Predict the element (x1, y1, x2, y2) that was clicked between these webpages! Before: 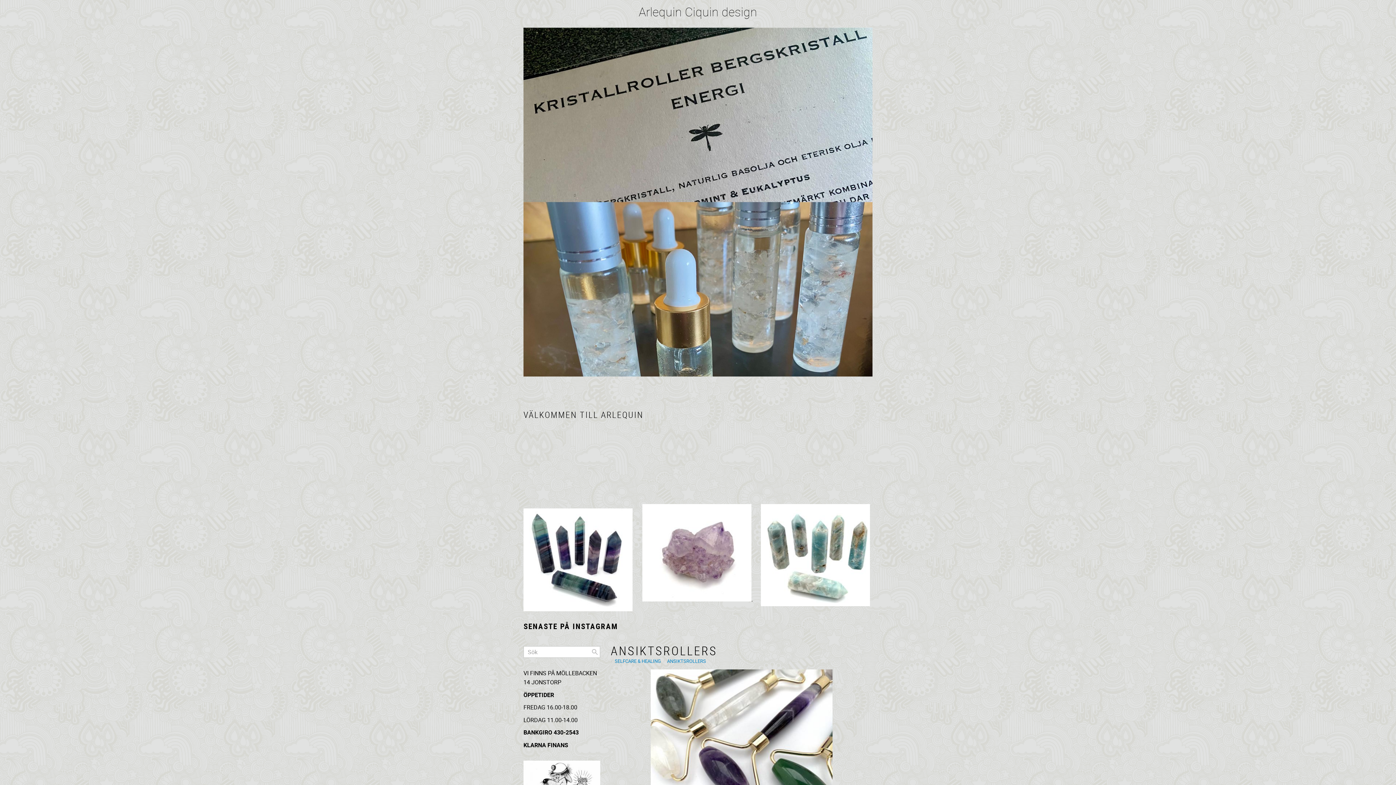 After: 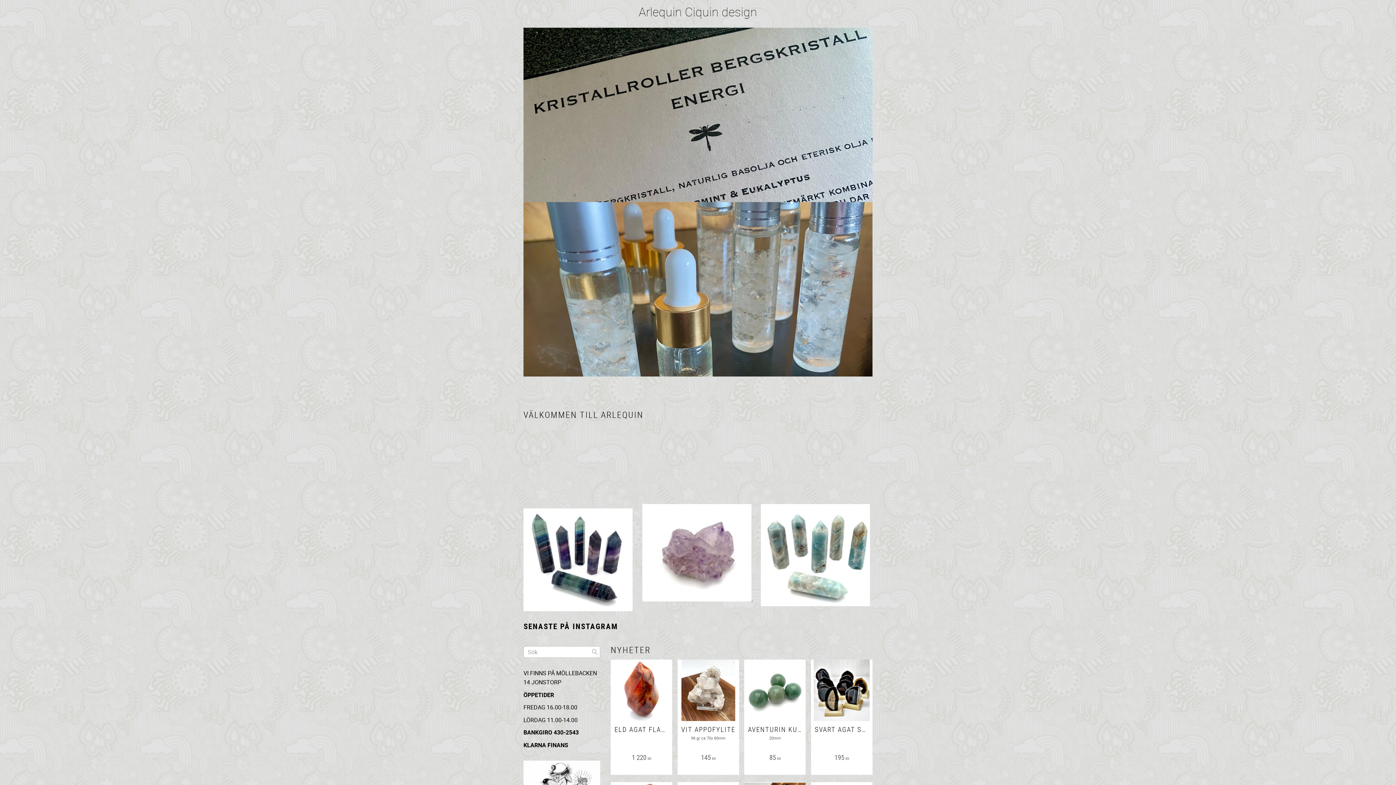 Action: label: Arlequin Ciquin design bbox: (523, 7, 872, 18)